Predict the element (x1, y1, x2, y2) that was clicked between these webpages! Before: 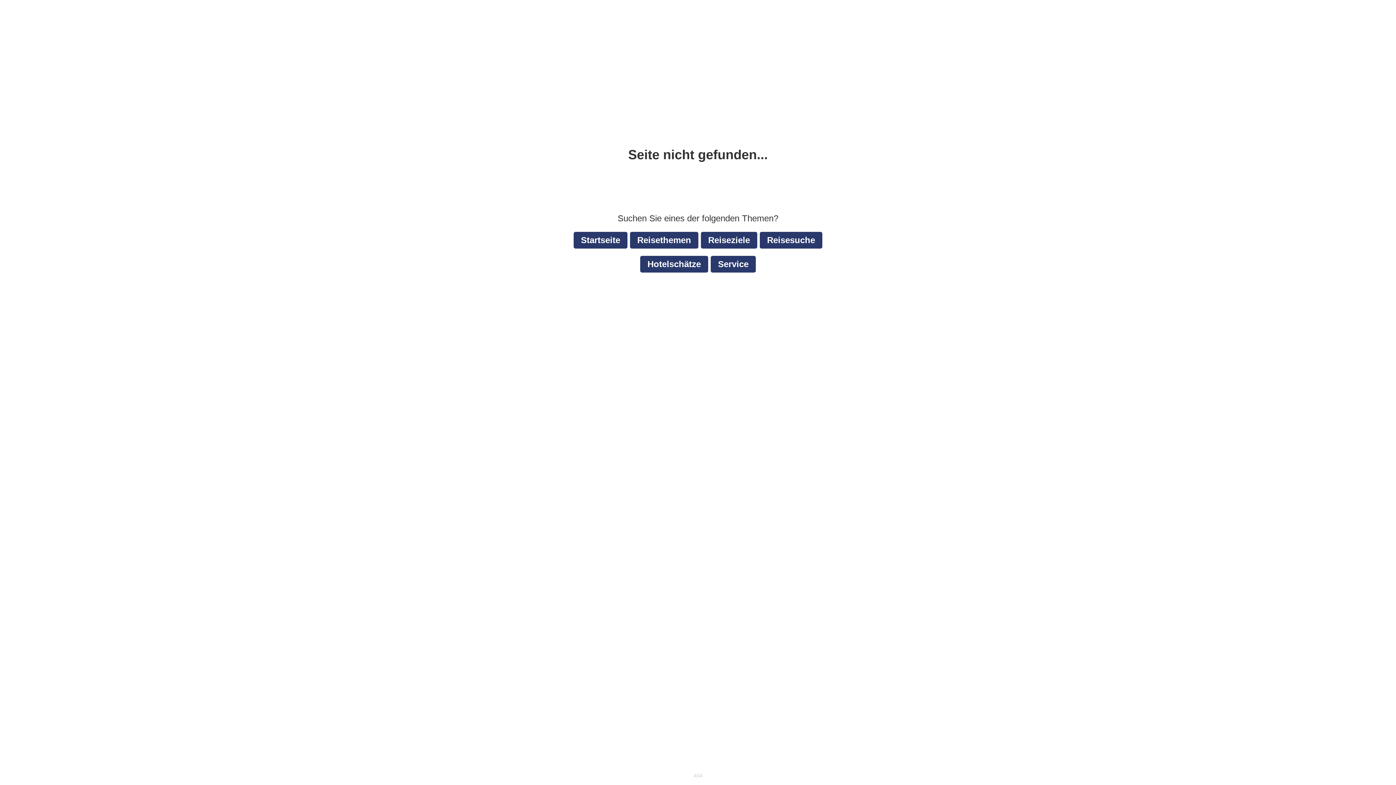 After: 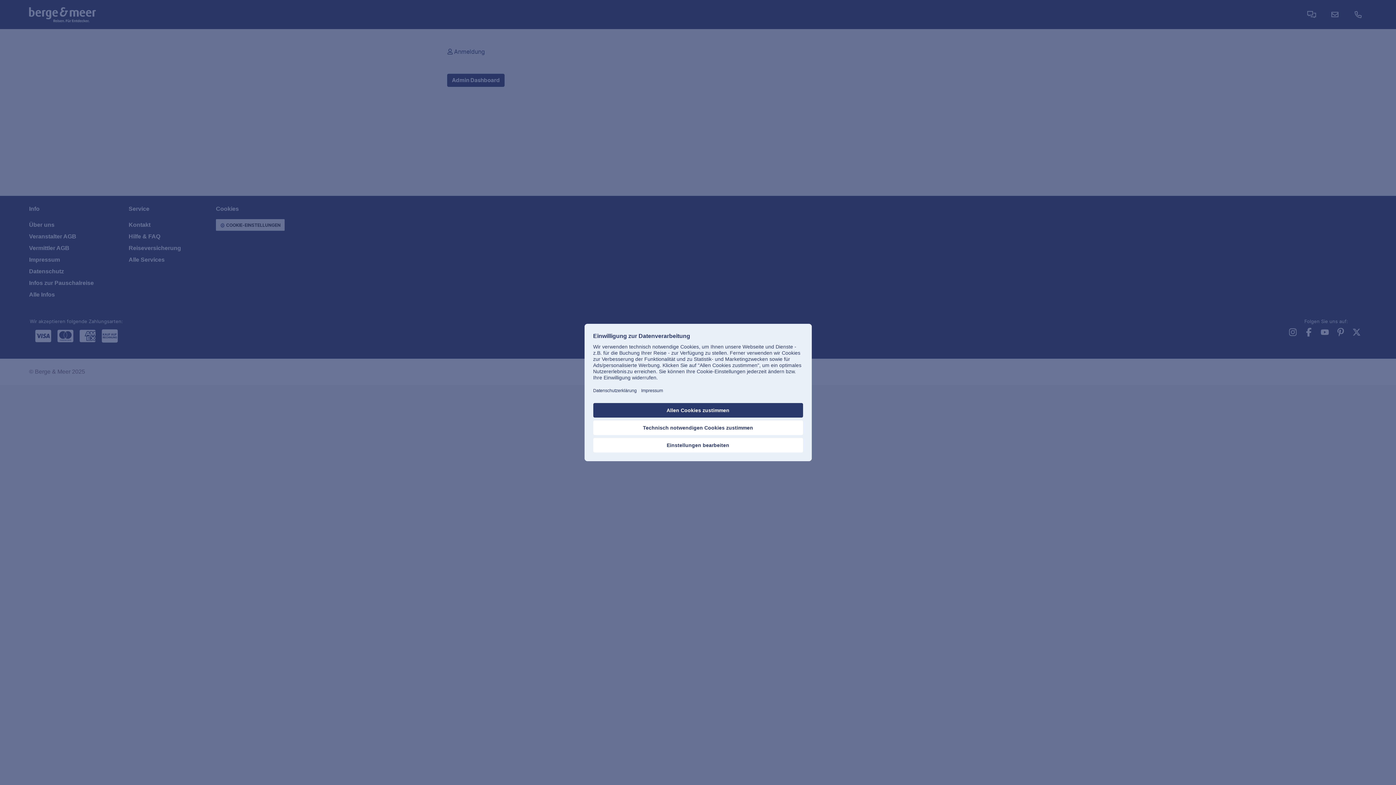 Action: label: Startseite bbox: (573, 232, 627, 248)